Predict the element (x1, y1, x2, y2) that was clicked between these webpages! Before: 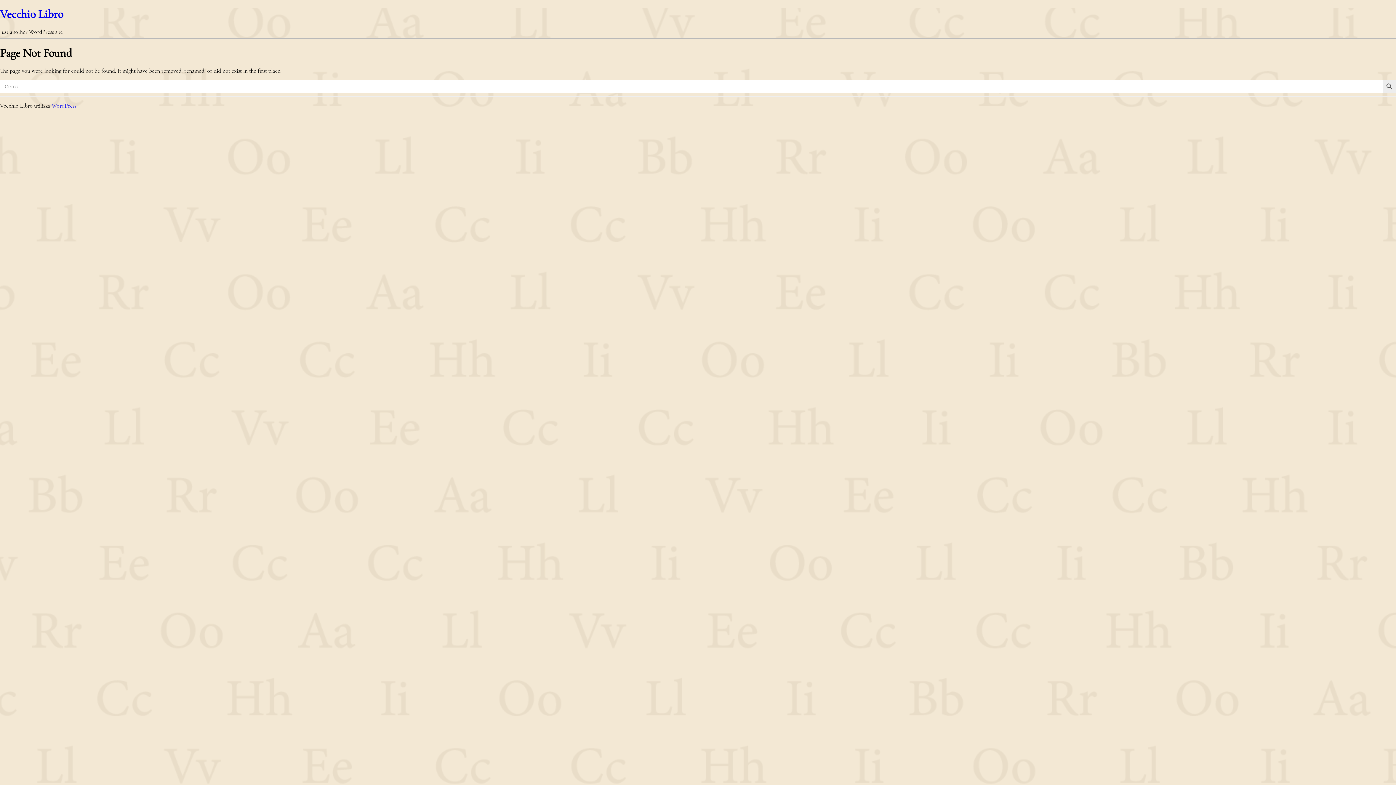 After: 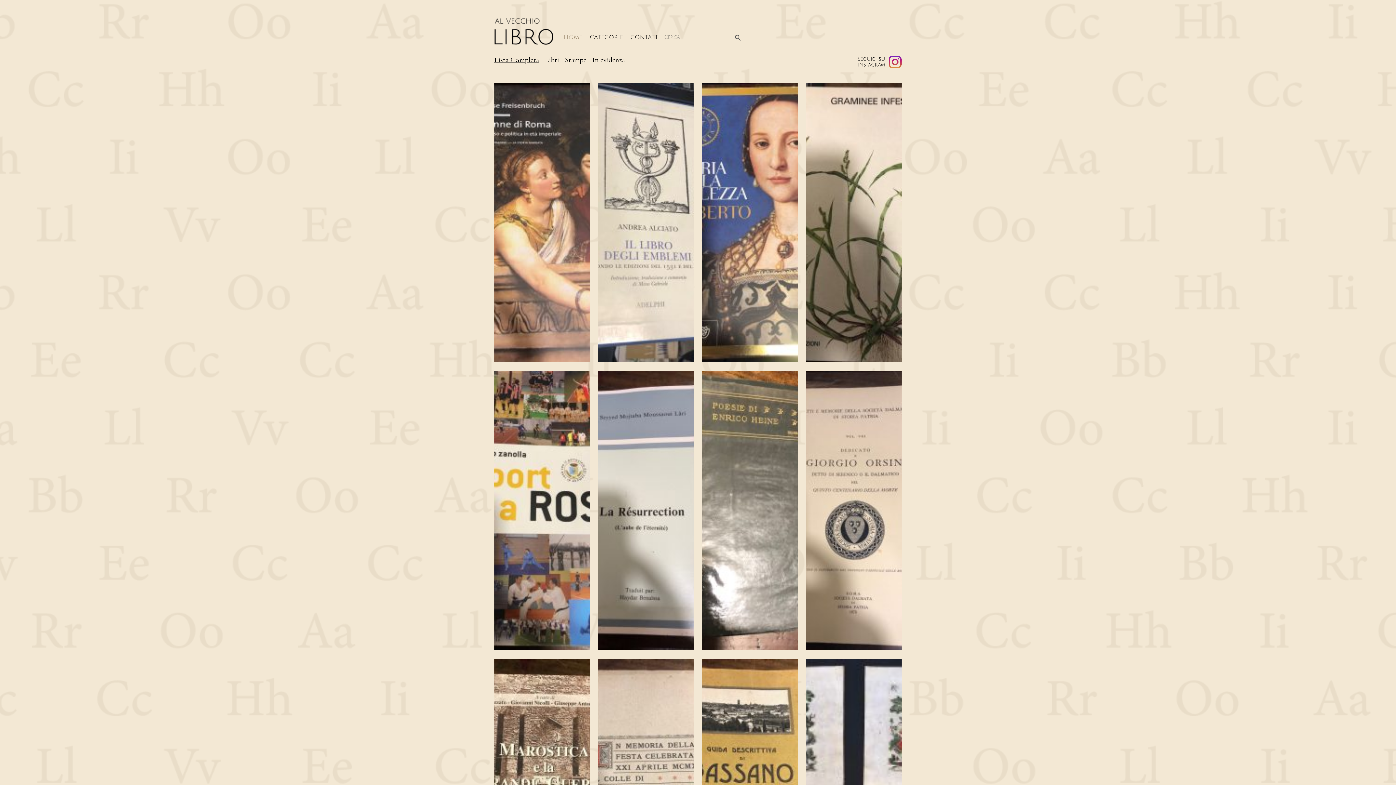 Action: bbox: (0, 7, 63, 21) label: Vecchio Libro